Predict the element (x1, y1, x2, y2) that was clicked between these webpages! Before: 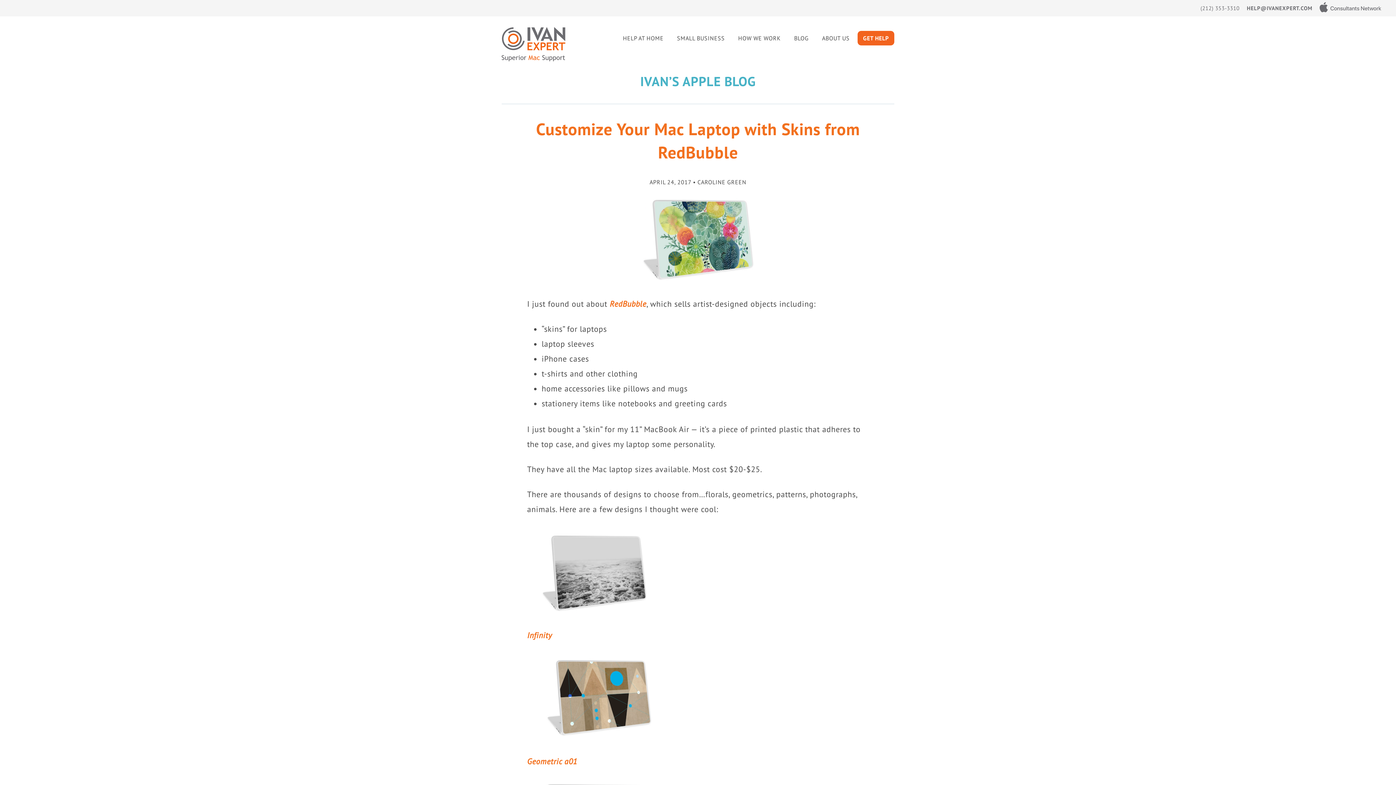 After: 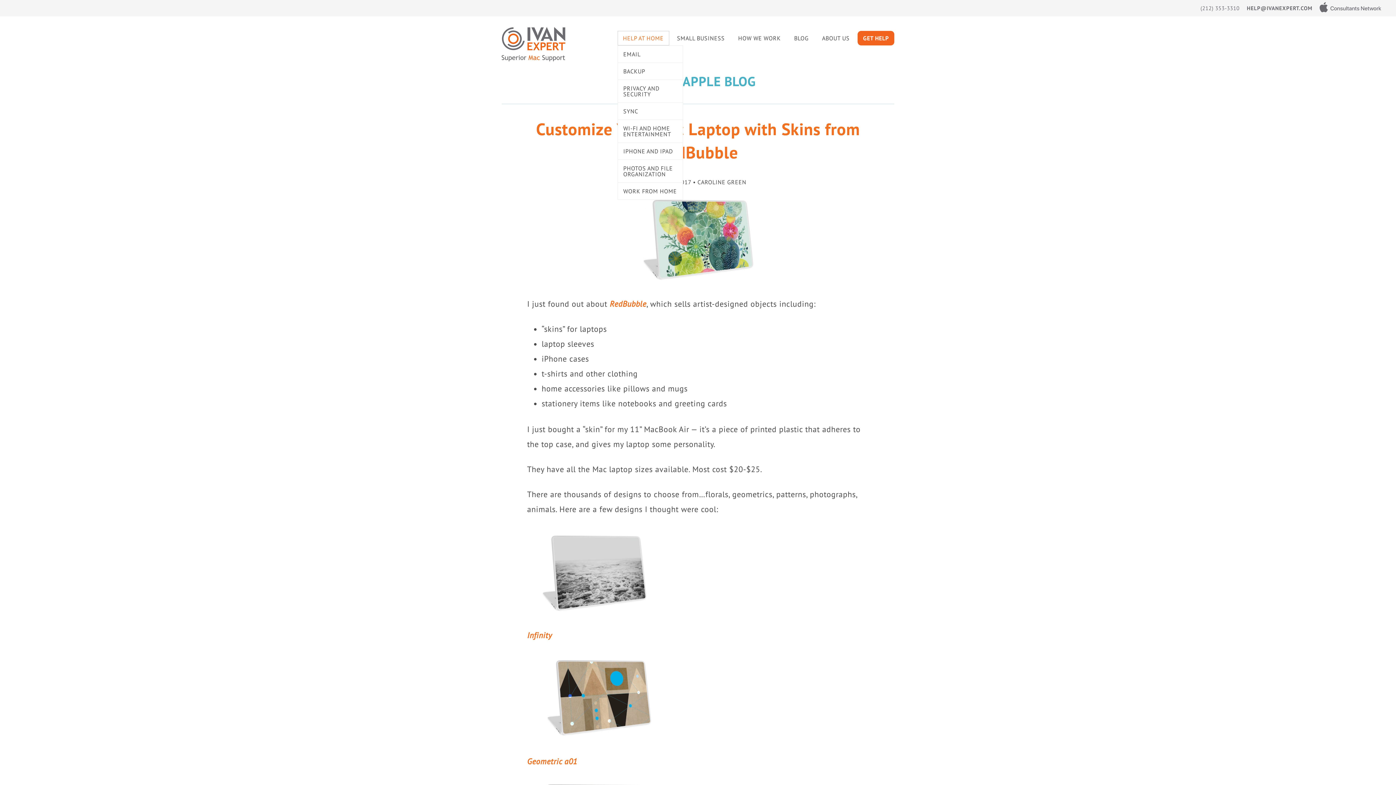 Action: bbox: (617, 30, 669, 45) label: HELP AT HOME